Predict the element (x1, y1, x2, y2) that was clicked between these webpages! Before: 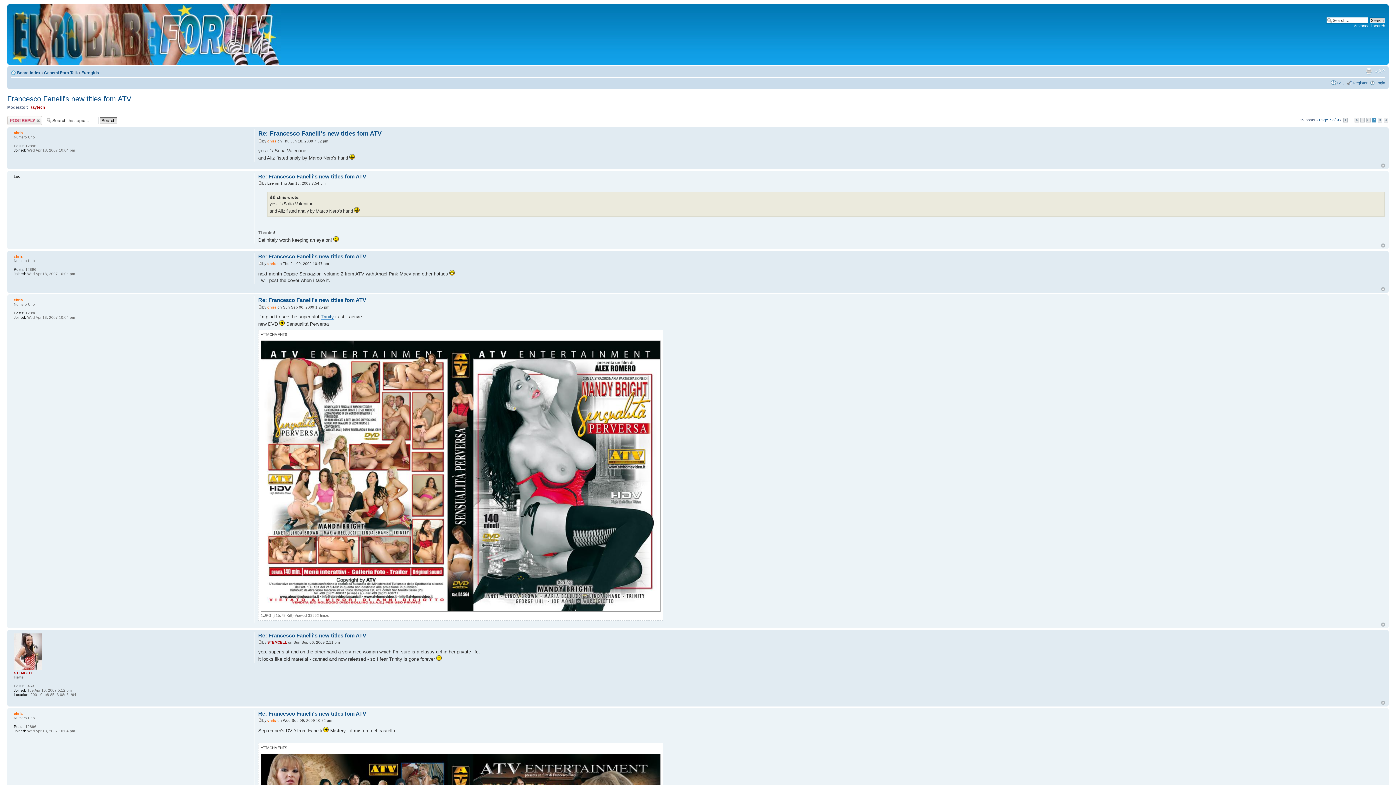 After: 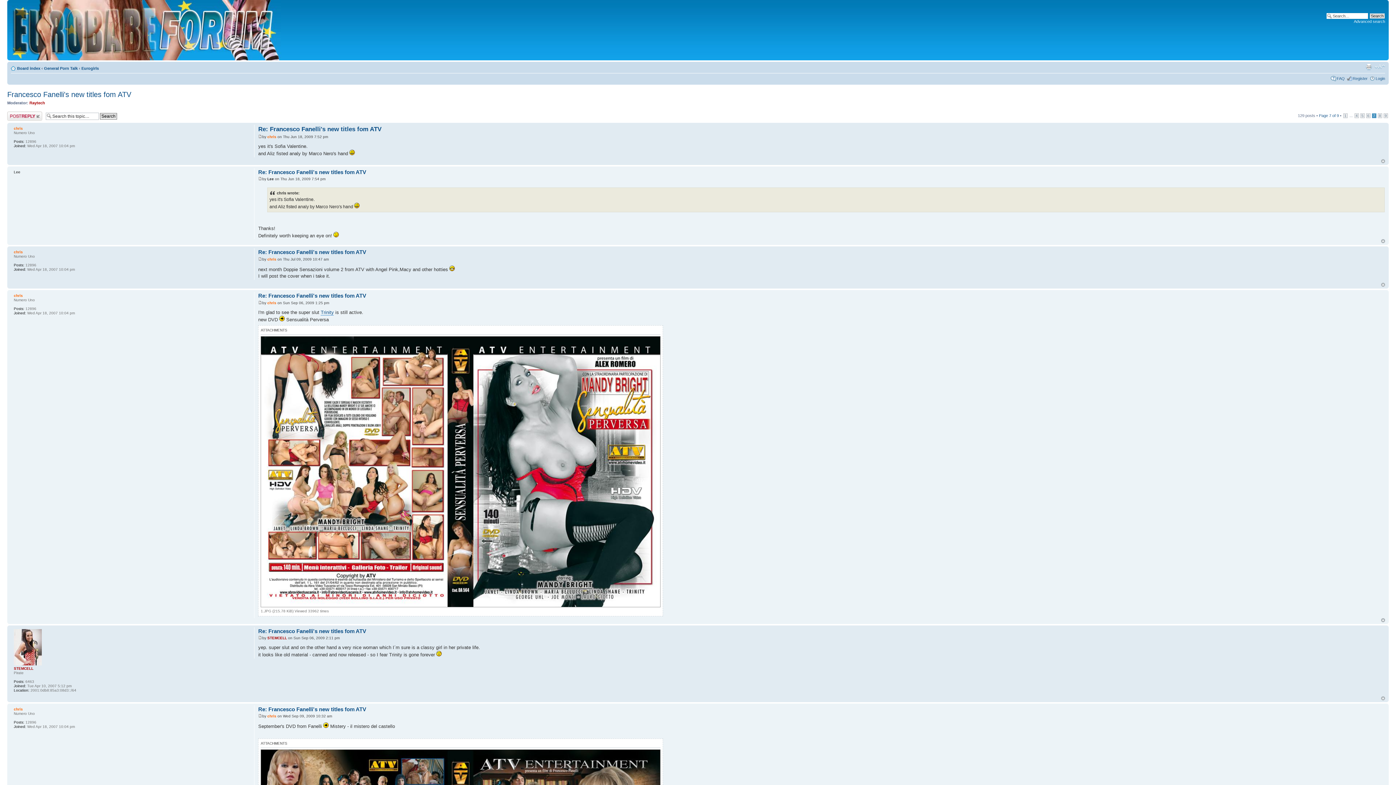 Action: label: Top bbox: (1381, 243, 1385, 247)